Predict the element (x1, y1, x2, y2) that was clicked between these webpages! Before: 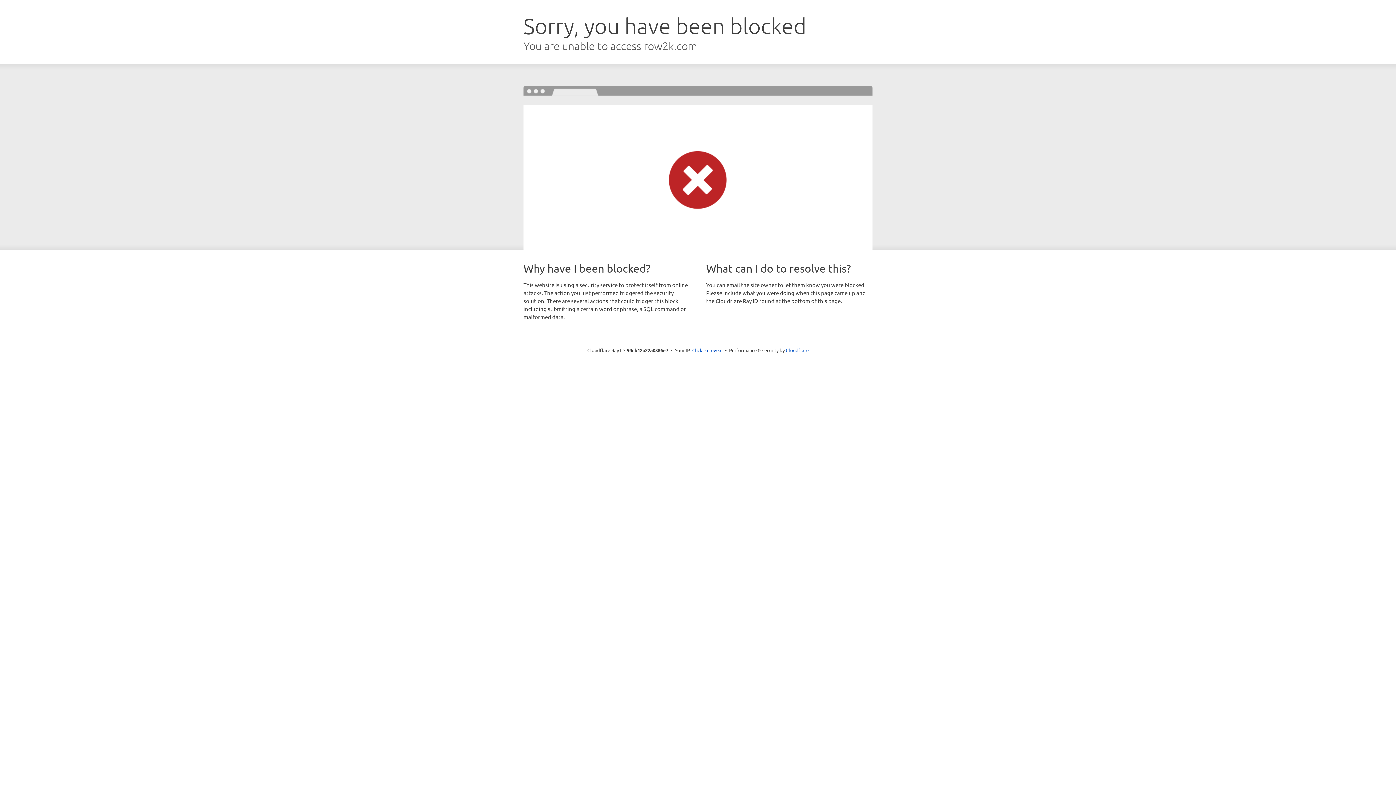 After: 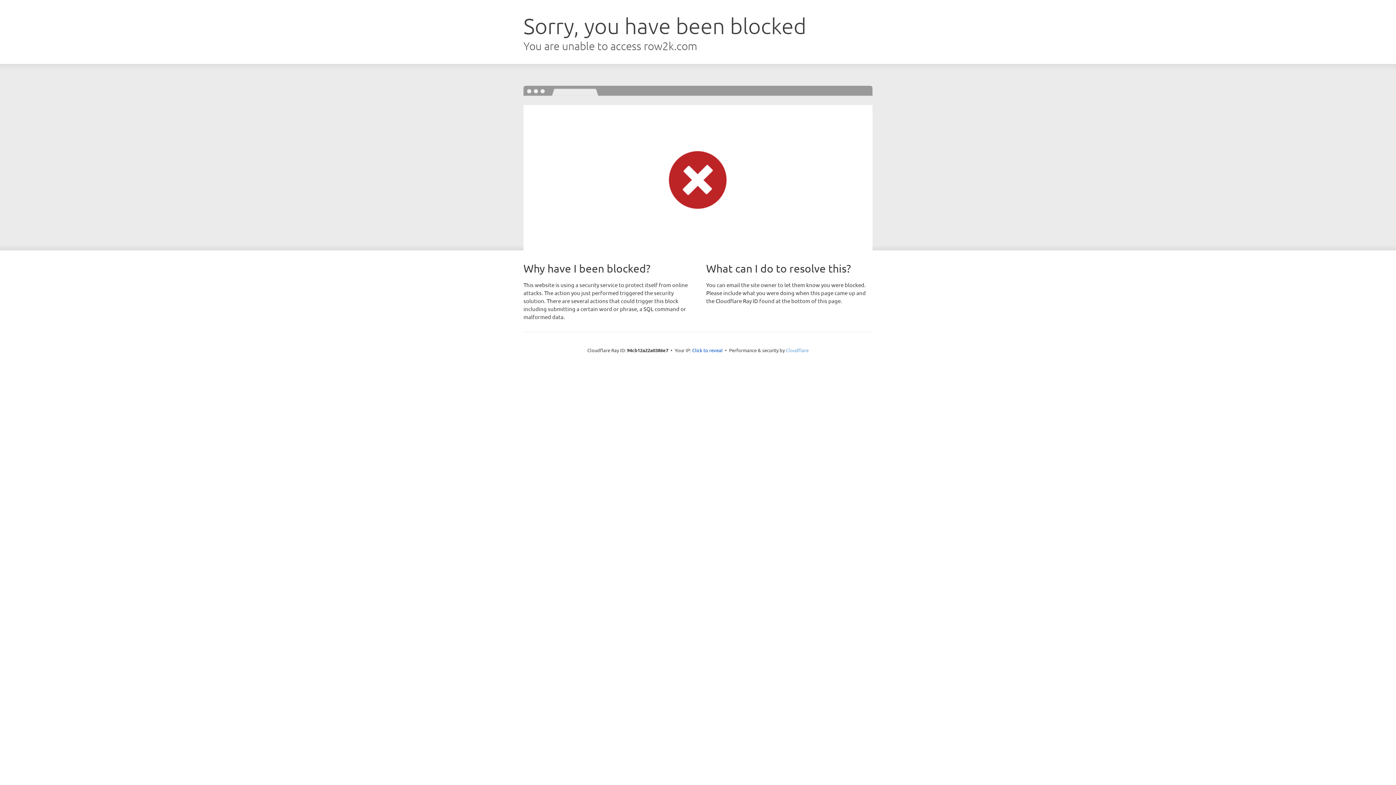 Action: label: Cloudflare bbox: (786, 347, 808, 353)